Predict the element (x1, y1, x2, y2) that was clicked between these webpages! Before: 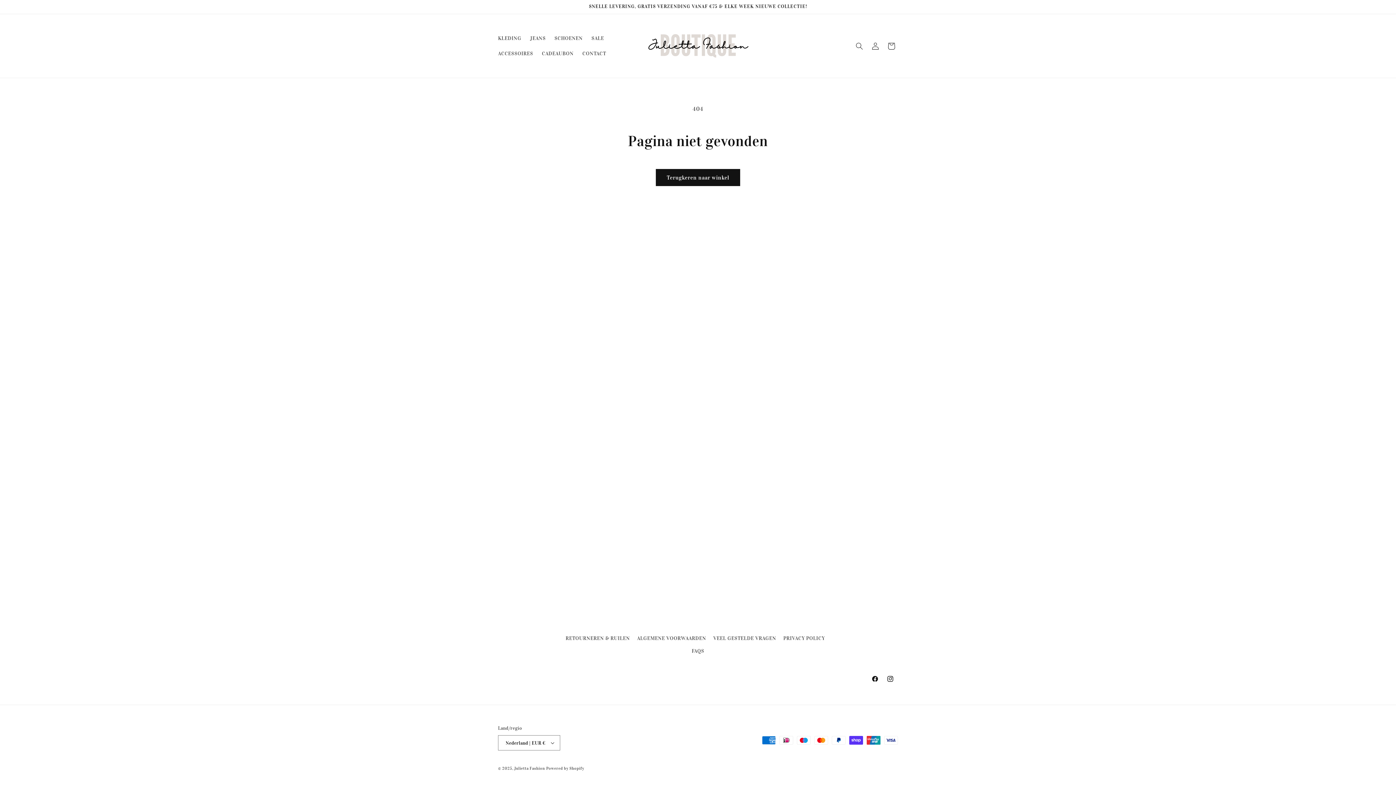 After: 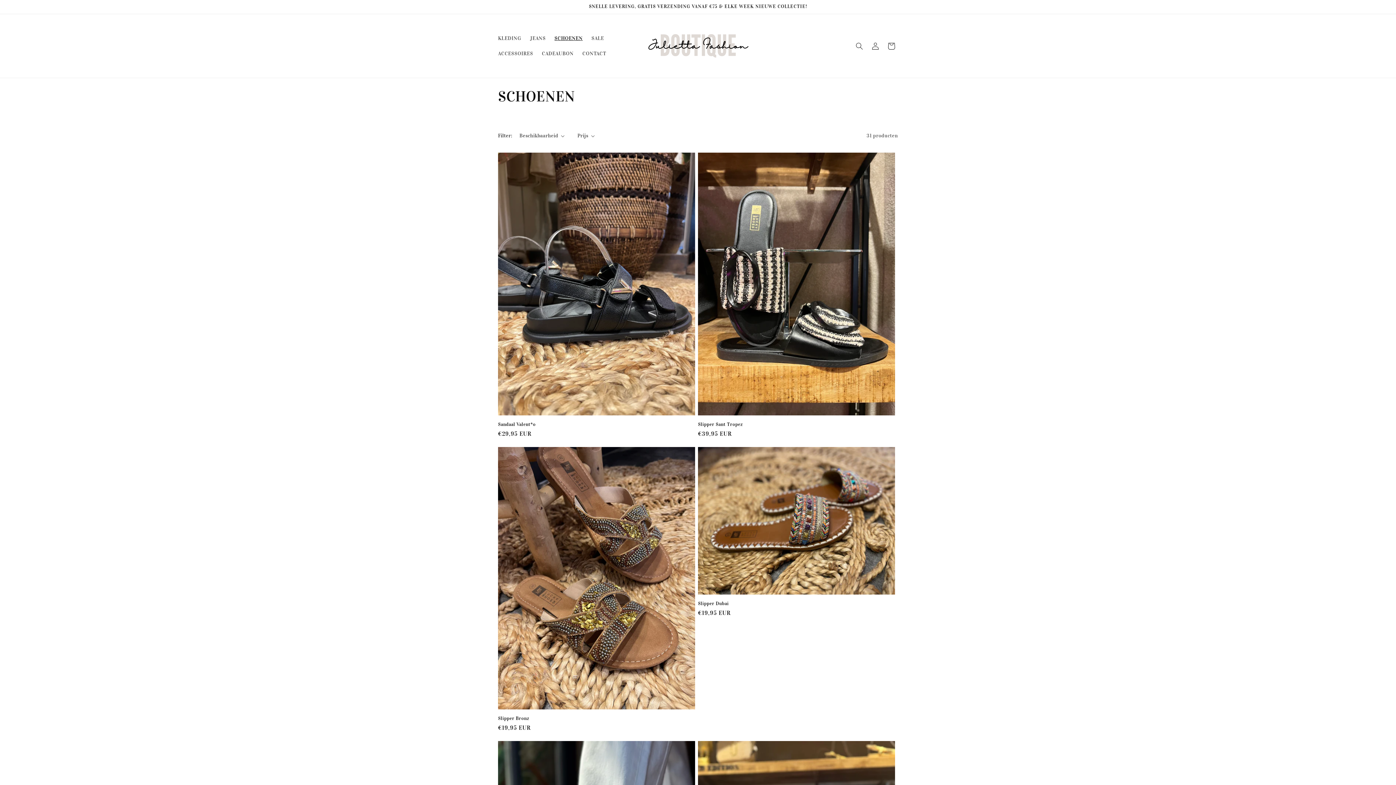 Action: label: SCHOENEN bbox: (550, 30, 587, 46)